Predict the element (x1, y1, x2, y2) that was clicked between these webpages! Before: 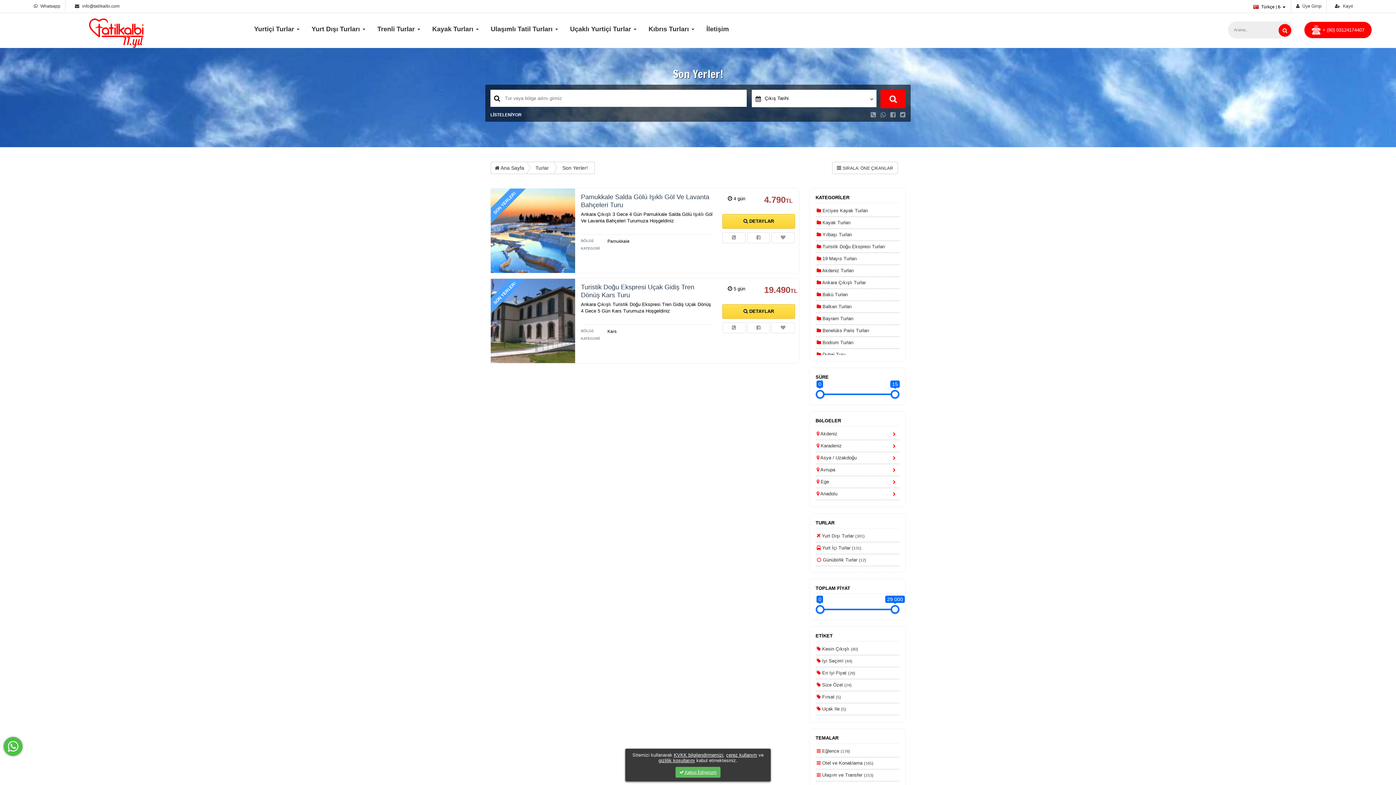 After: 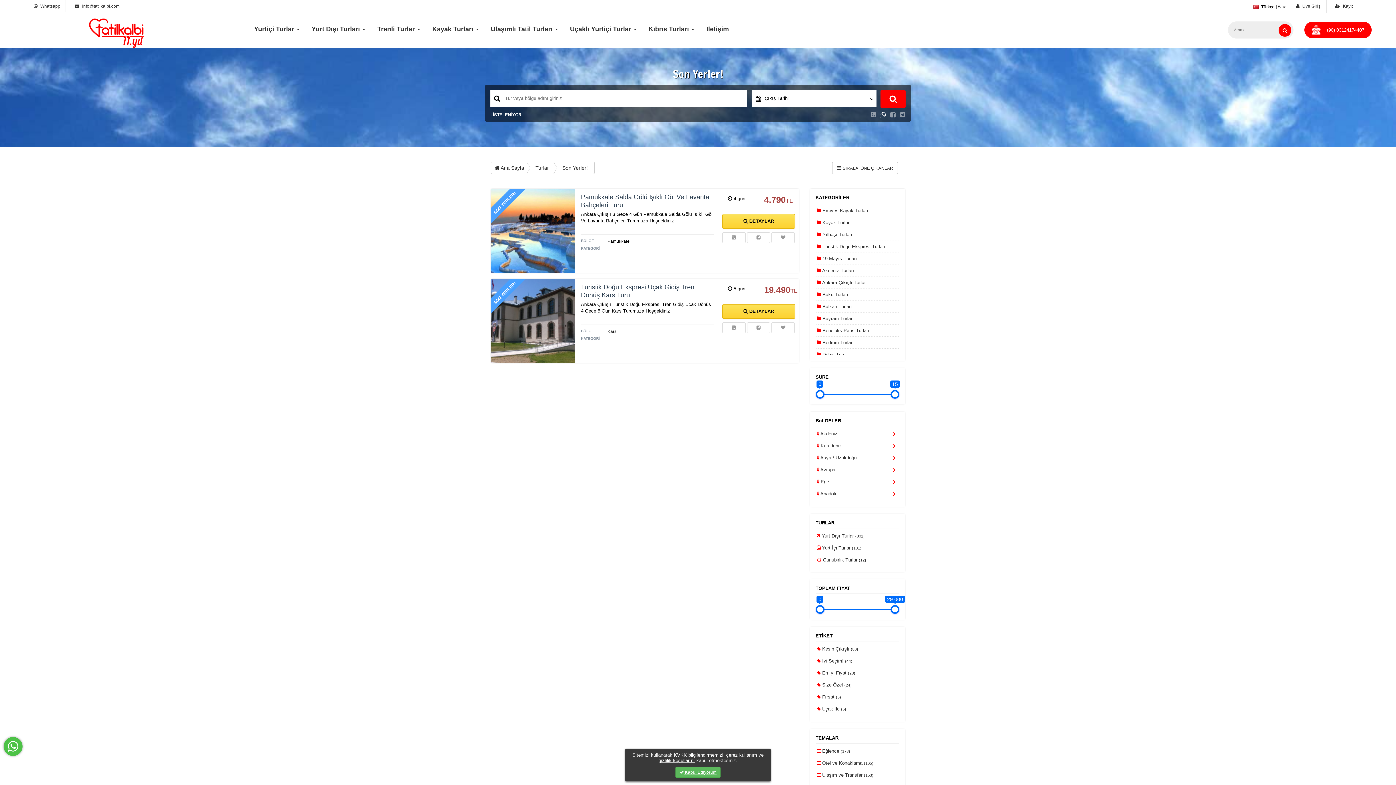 Action: bbox: (880, 110, 886, 119)